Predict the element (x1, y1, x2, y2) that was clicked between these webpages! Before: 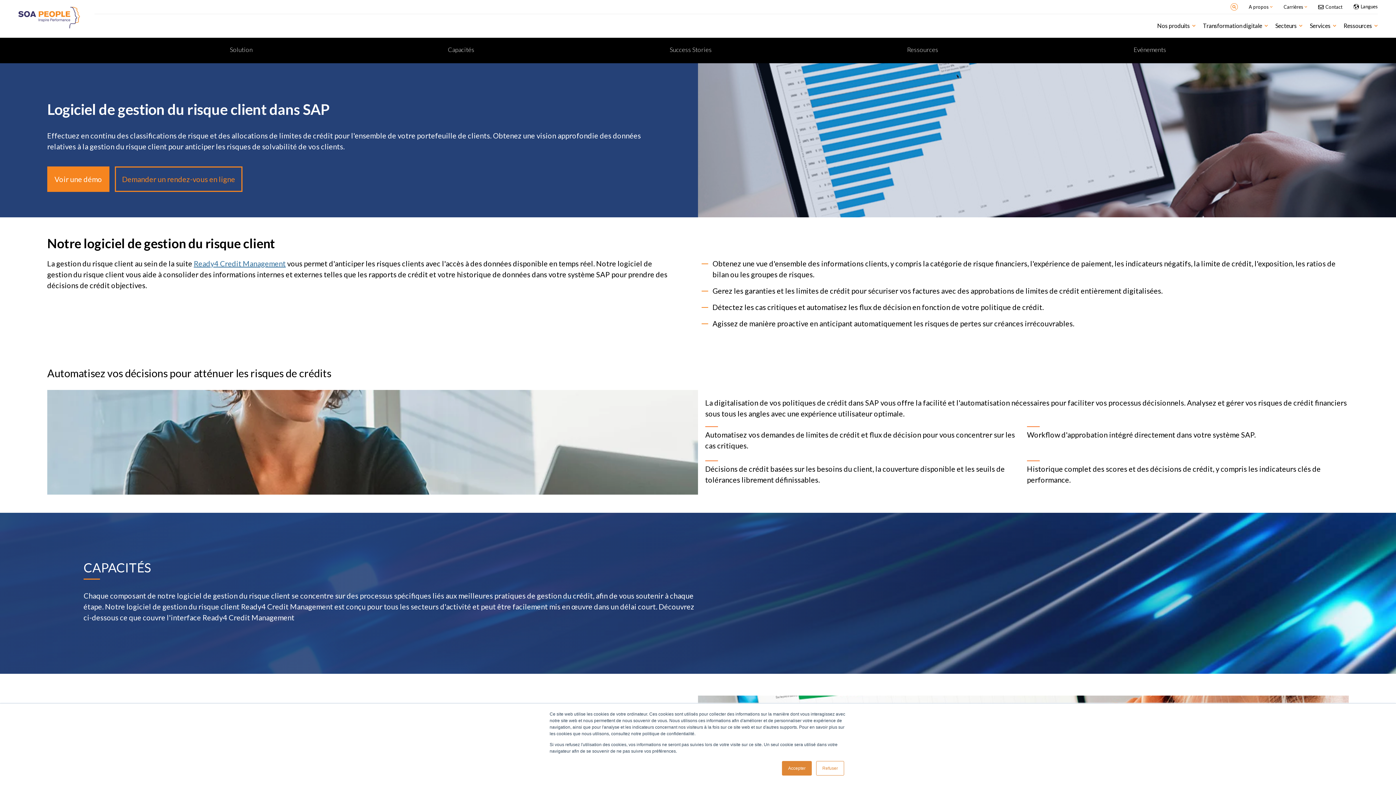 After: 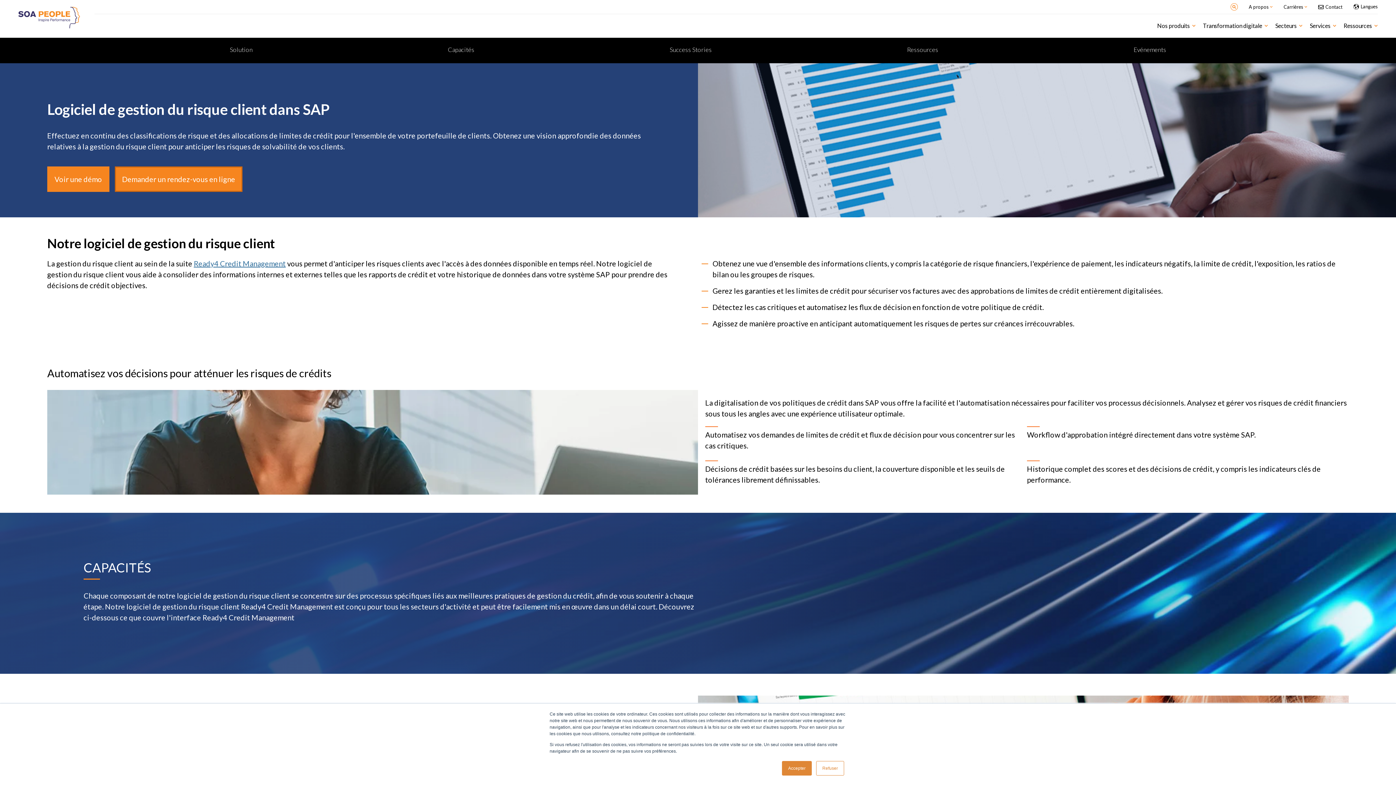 Action: label: Demander un rendez-vous en ligne bbox: (114, 166, 242, 192)